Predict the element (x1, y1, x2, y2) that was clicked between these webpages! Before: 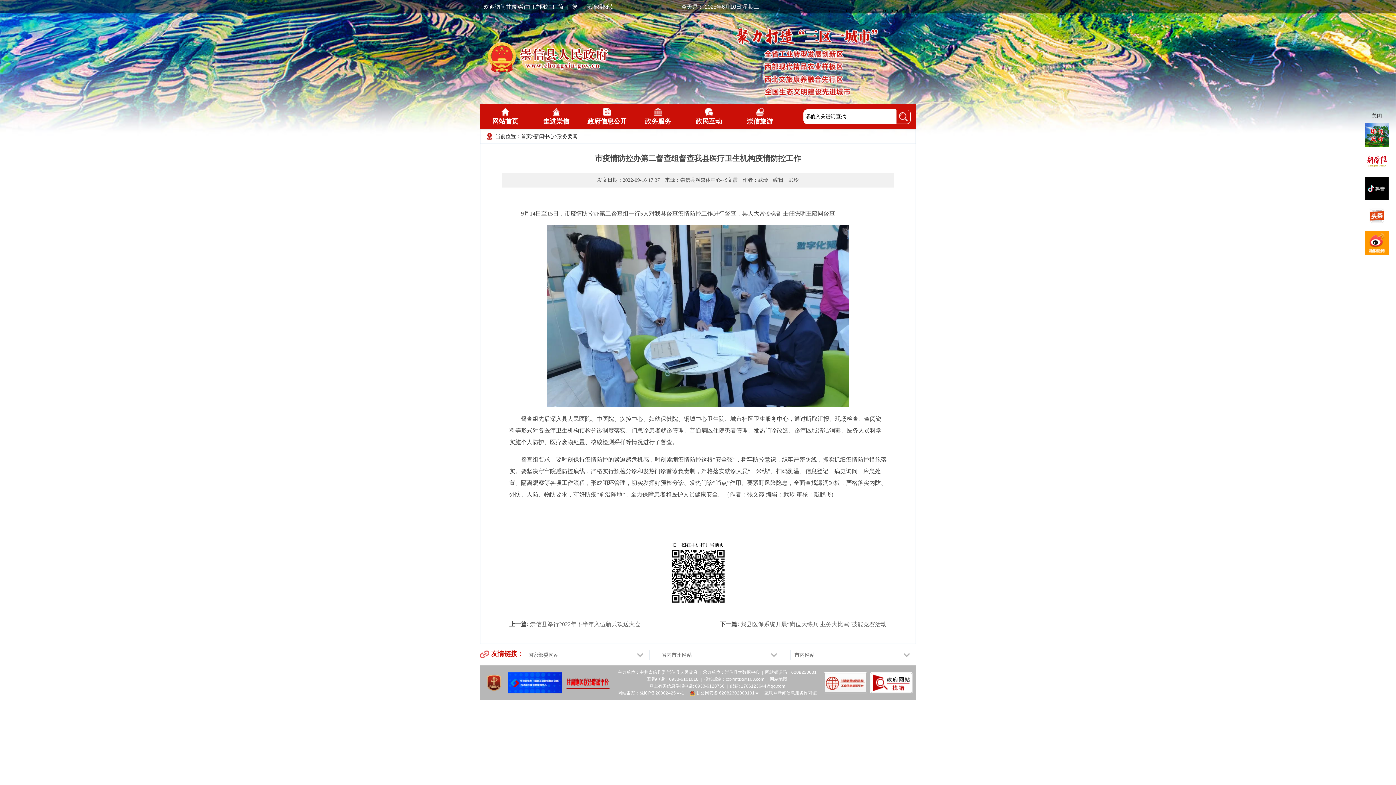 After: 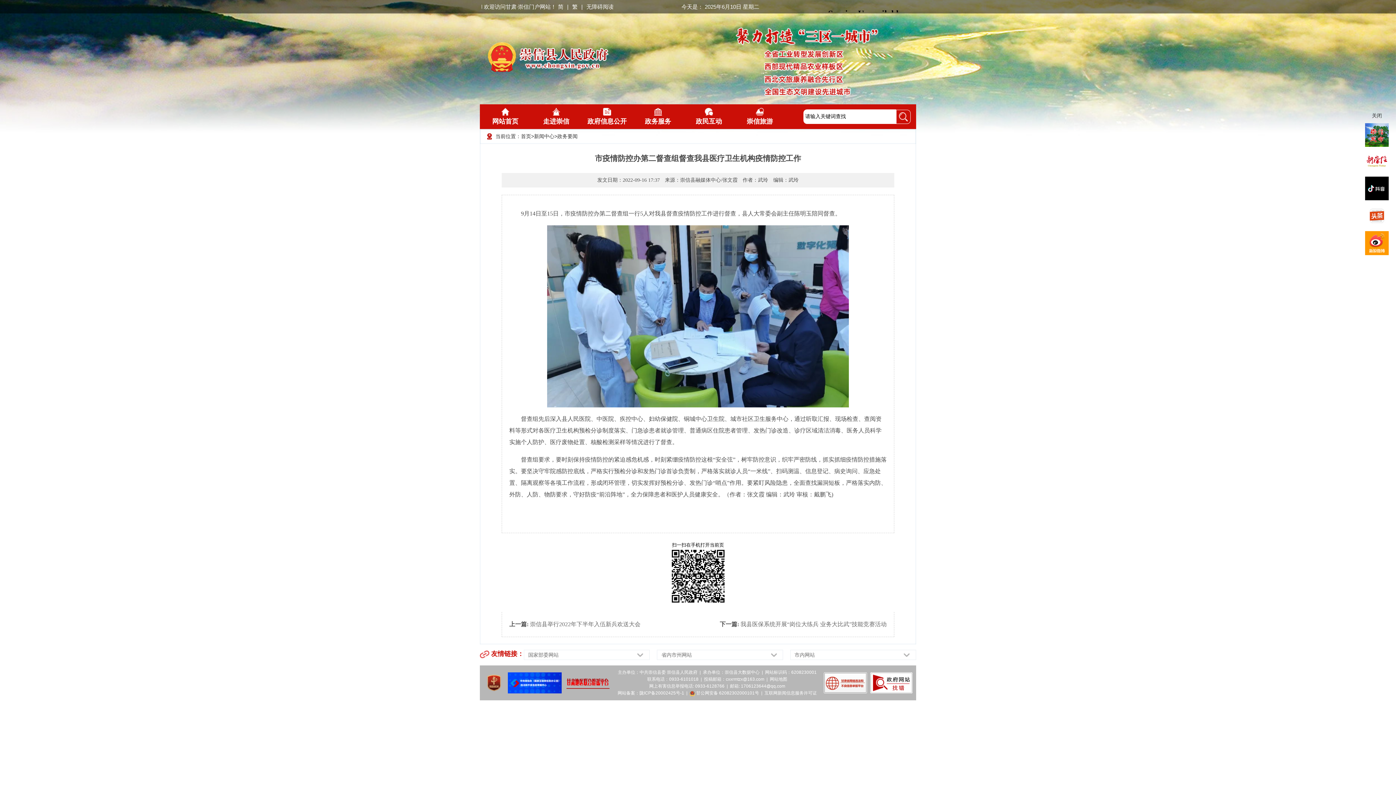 Action: bbox: (483, 672, 504, 693)